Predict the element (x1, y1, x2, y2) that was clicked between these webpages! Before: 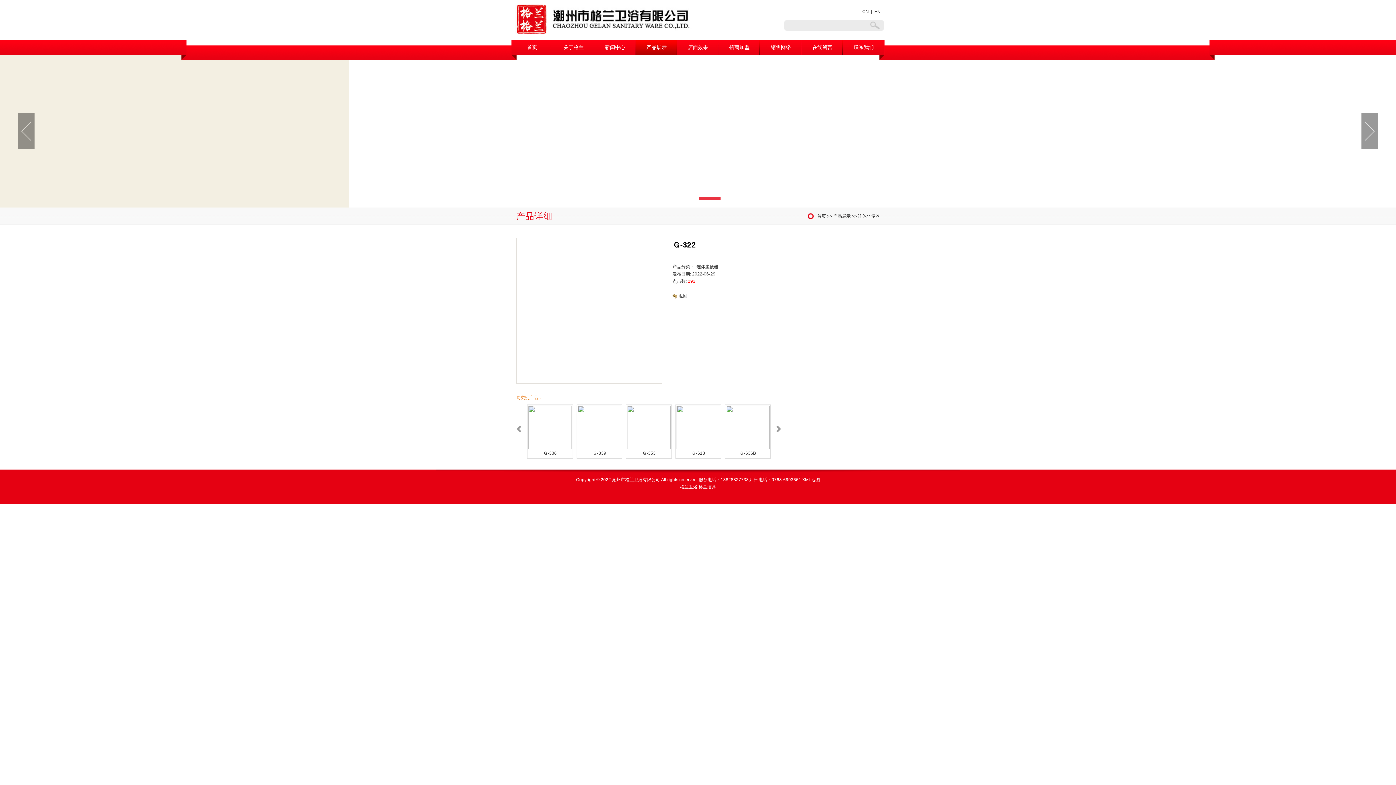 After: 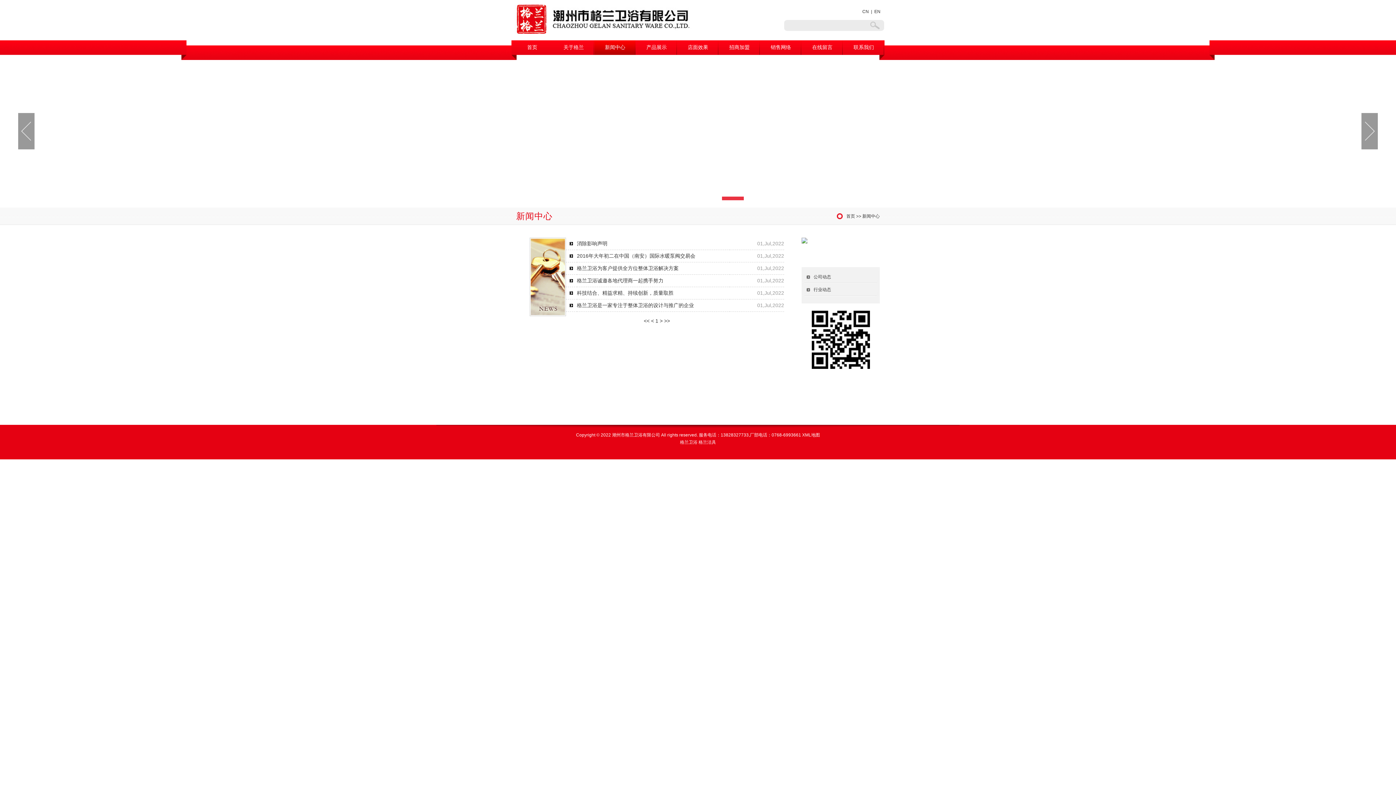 Action: bbox: (594, 40, 636, 54) label: 新闻中心